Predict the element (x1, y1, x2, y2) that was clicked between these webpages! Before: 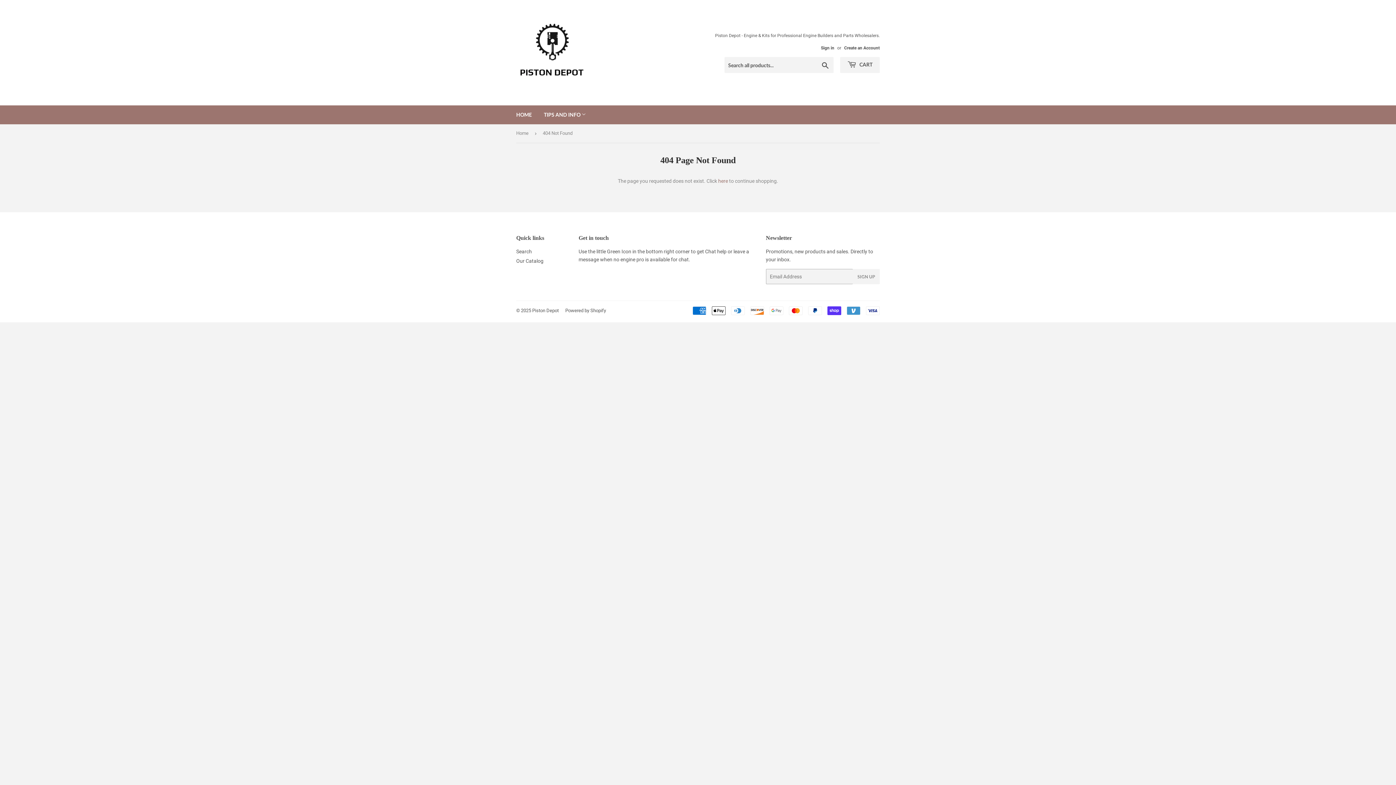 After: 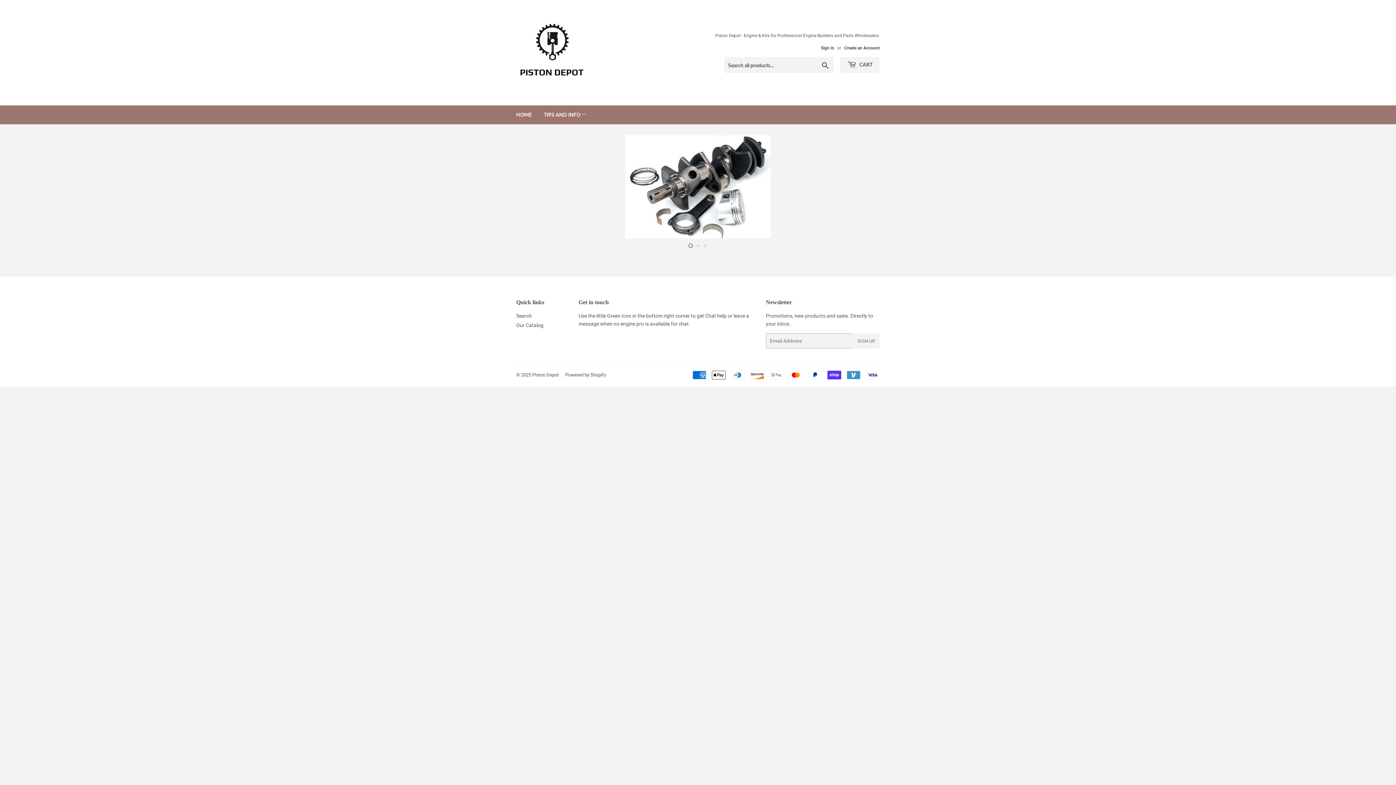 Action: bbox: (516, 16, 698, 89)